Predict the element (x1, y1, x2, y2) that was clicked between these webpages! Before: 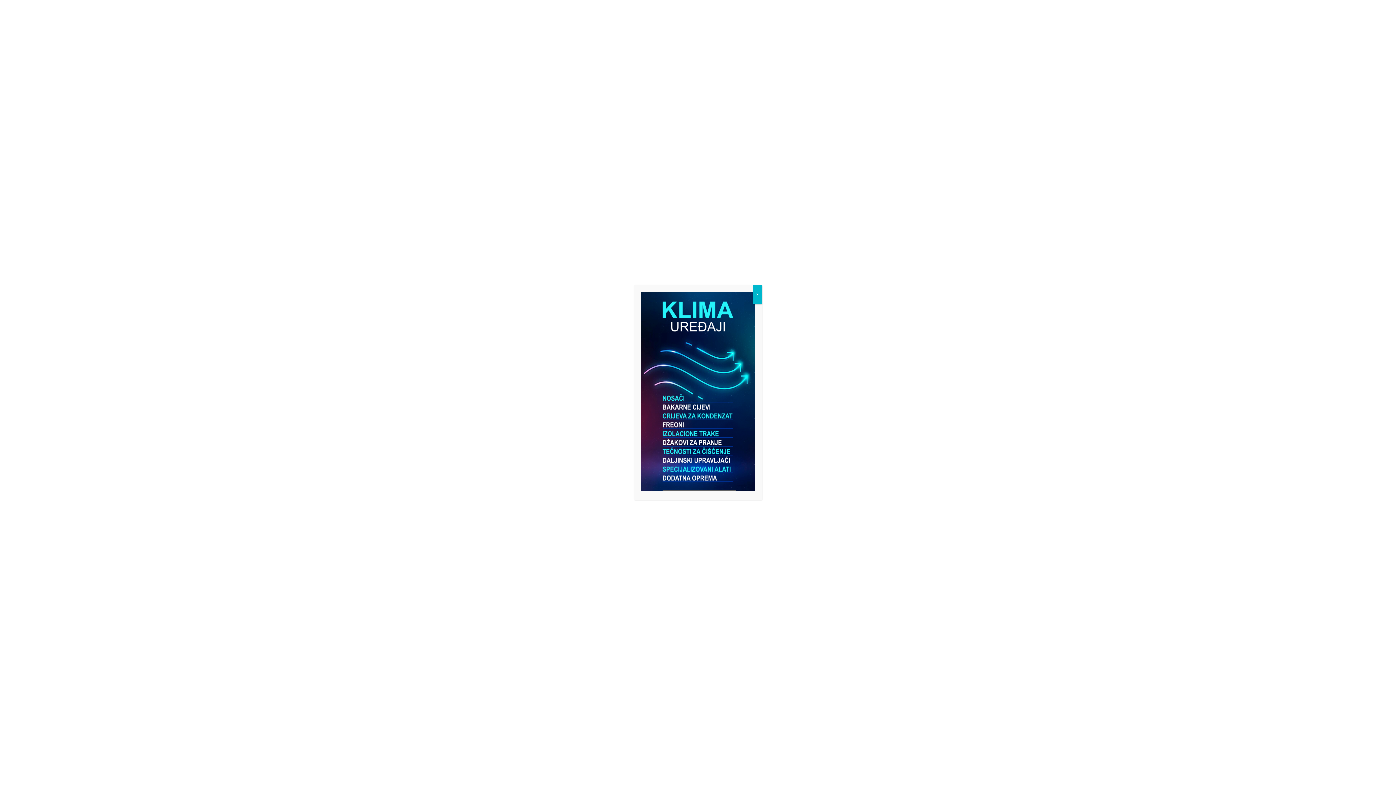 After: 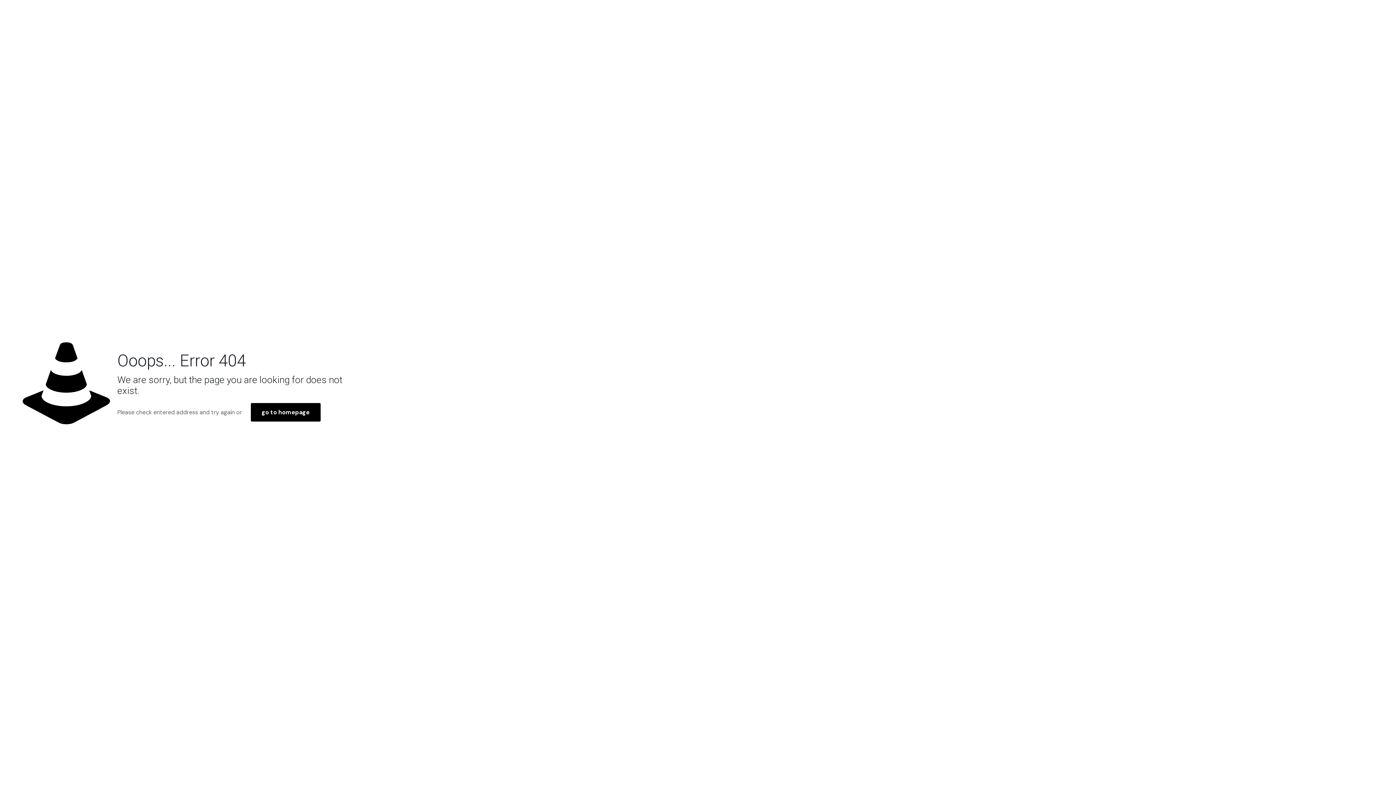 Action: label: Close bbox: (753, 285, 761, 304)